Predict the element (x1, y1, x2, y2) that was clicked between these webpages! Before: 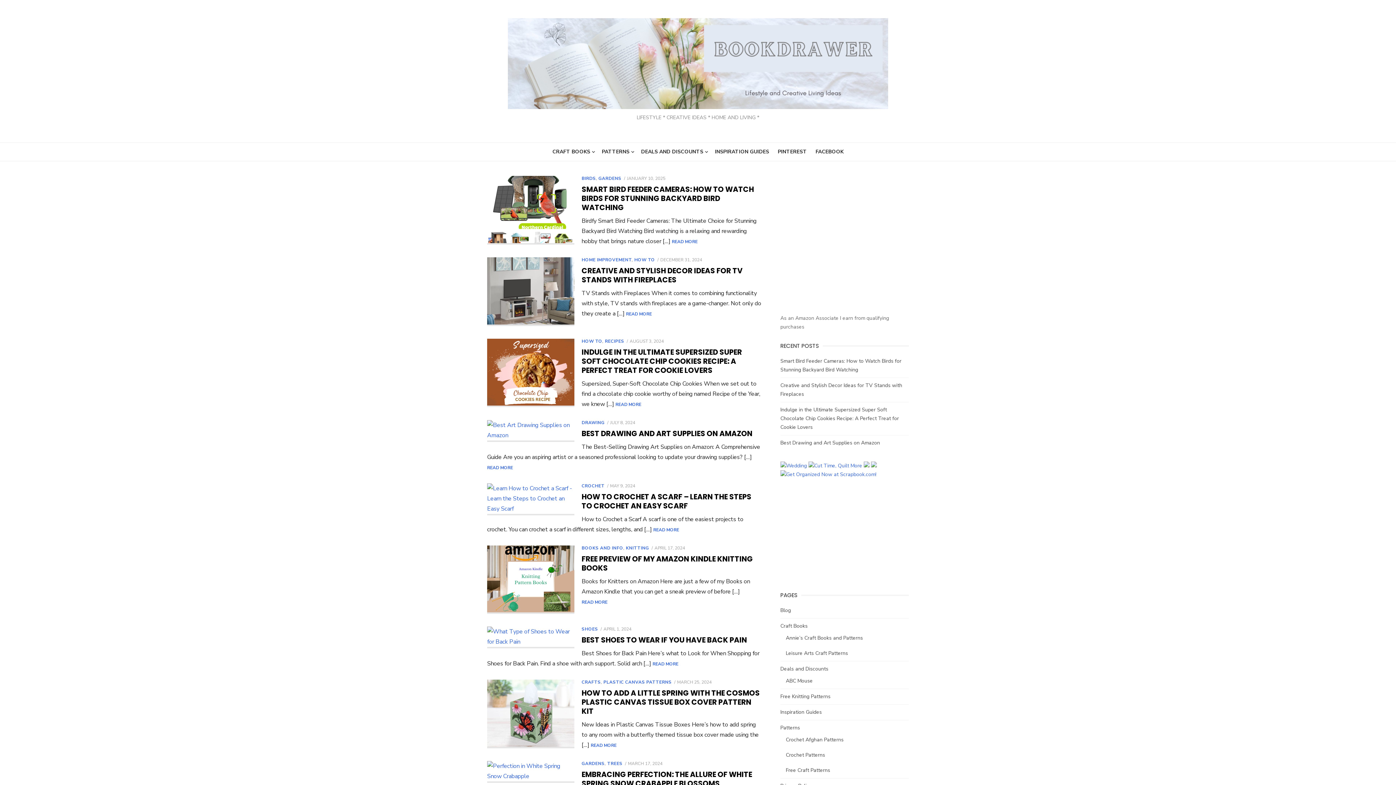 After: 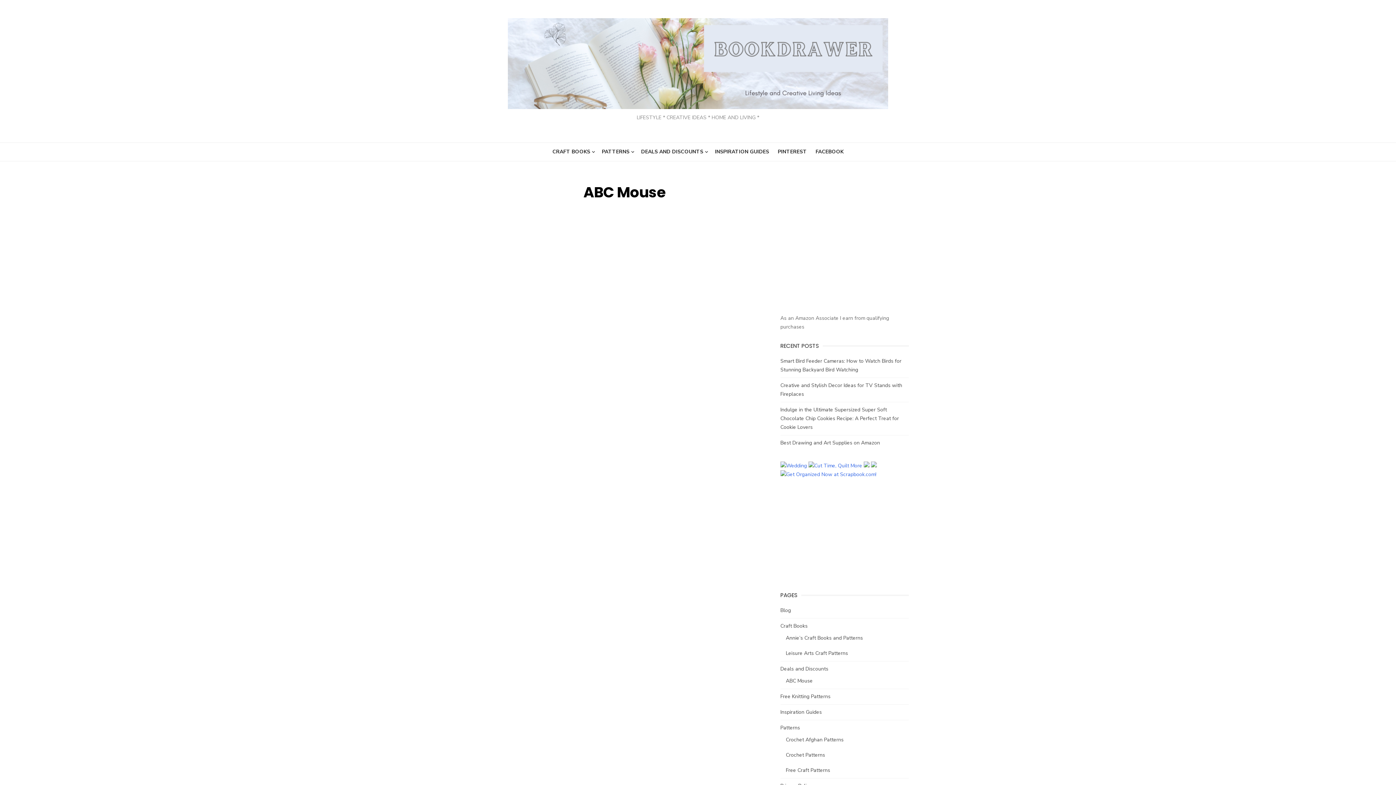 Action: bbox: (786, 677, 812, 684) label: ABC Mouse